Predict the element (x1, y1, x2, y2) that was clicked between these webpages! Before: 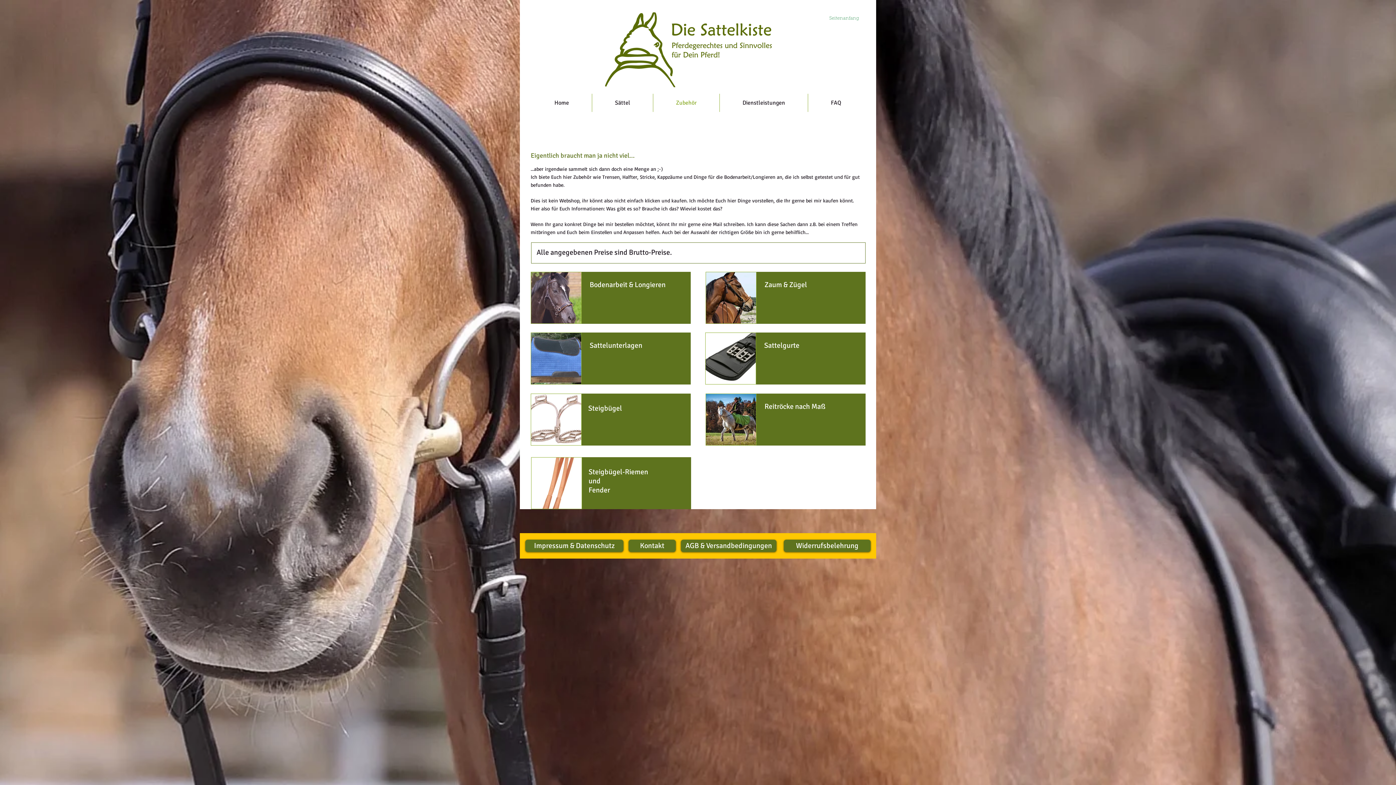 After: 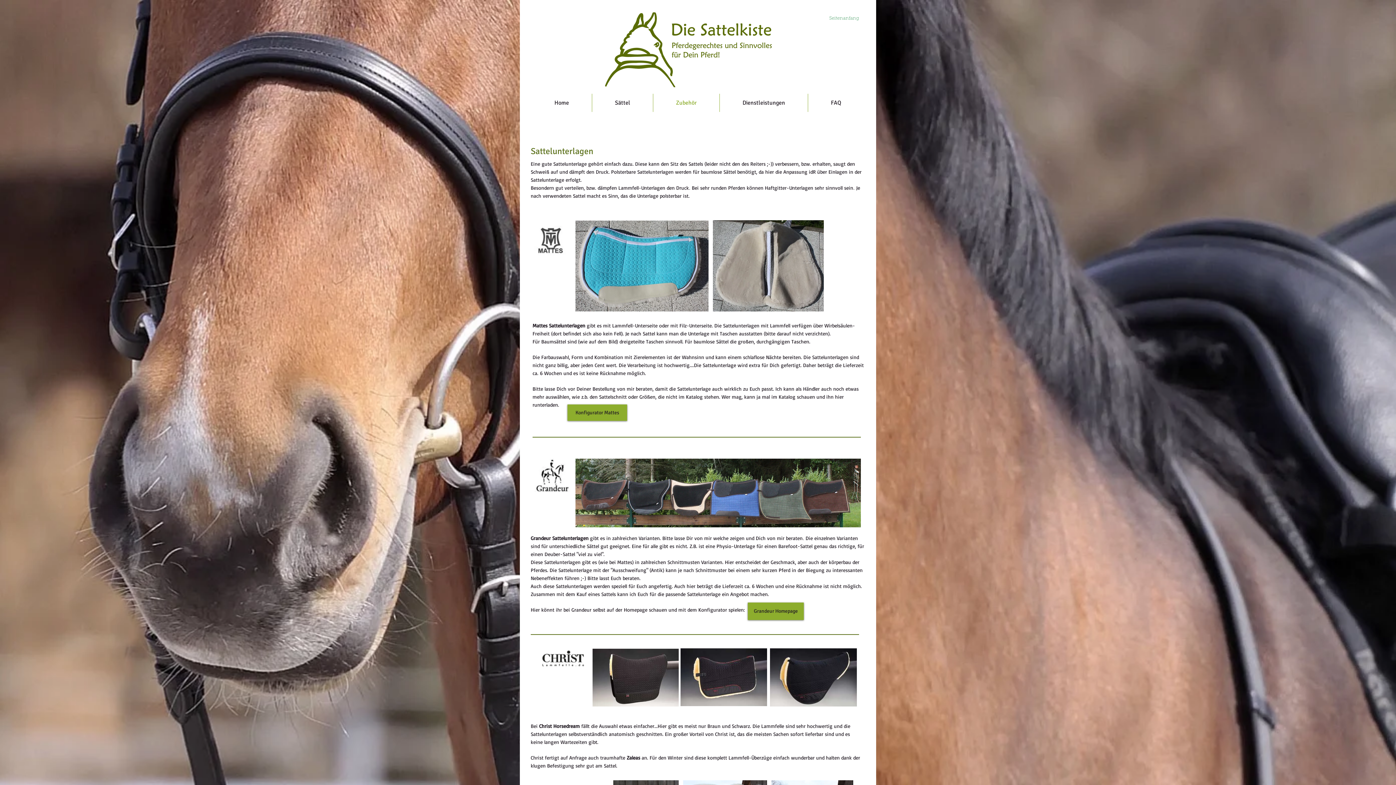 Action: bbox: (530, 332, 581, 384)